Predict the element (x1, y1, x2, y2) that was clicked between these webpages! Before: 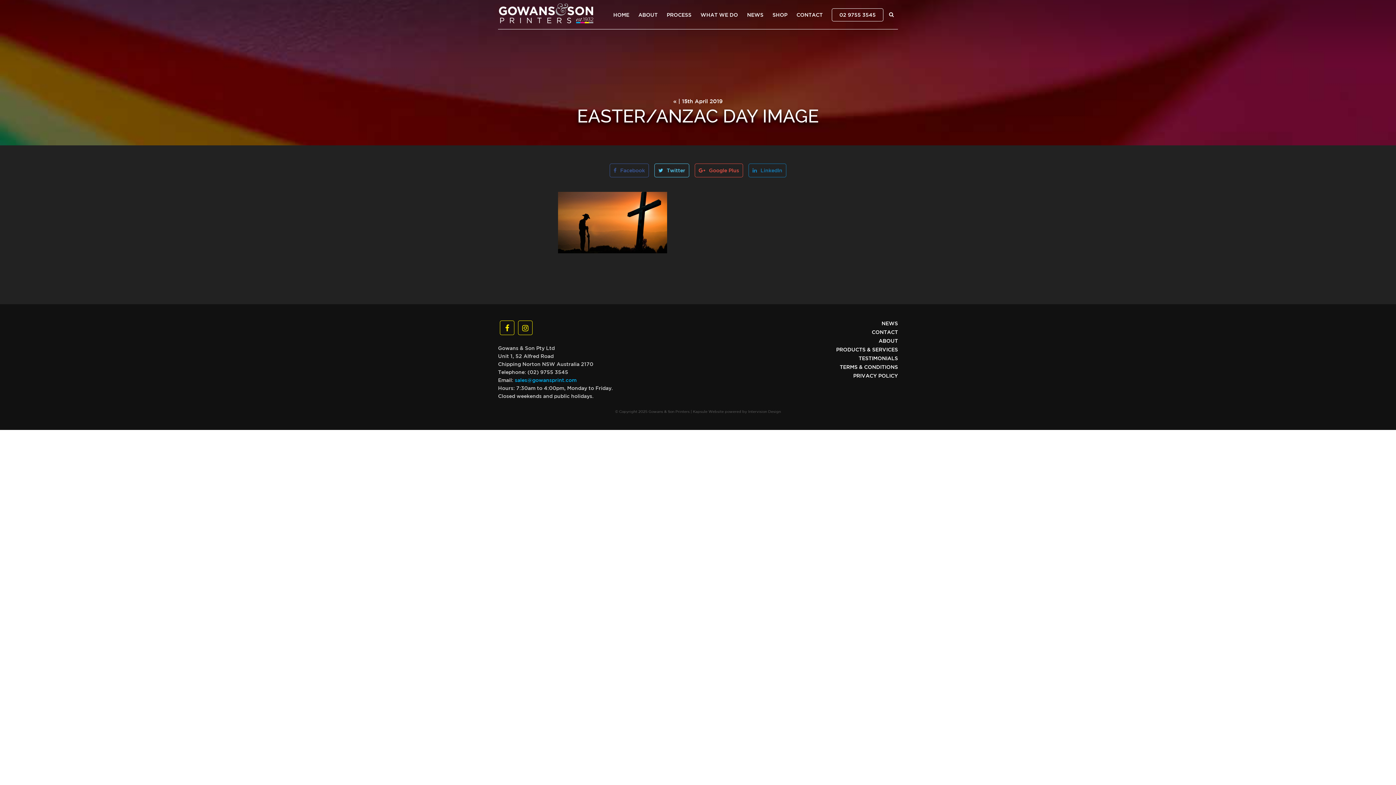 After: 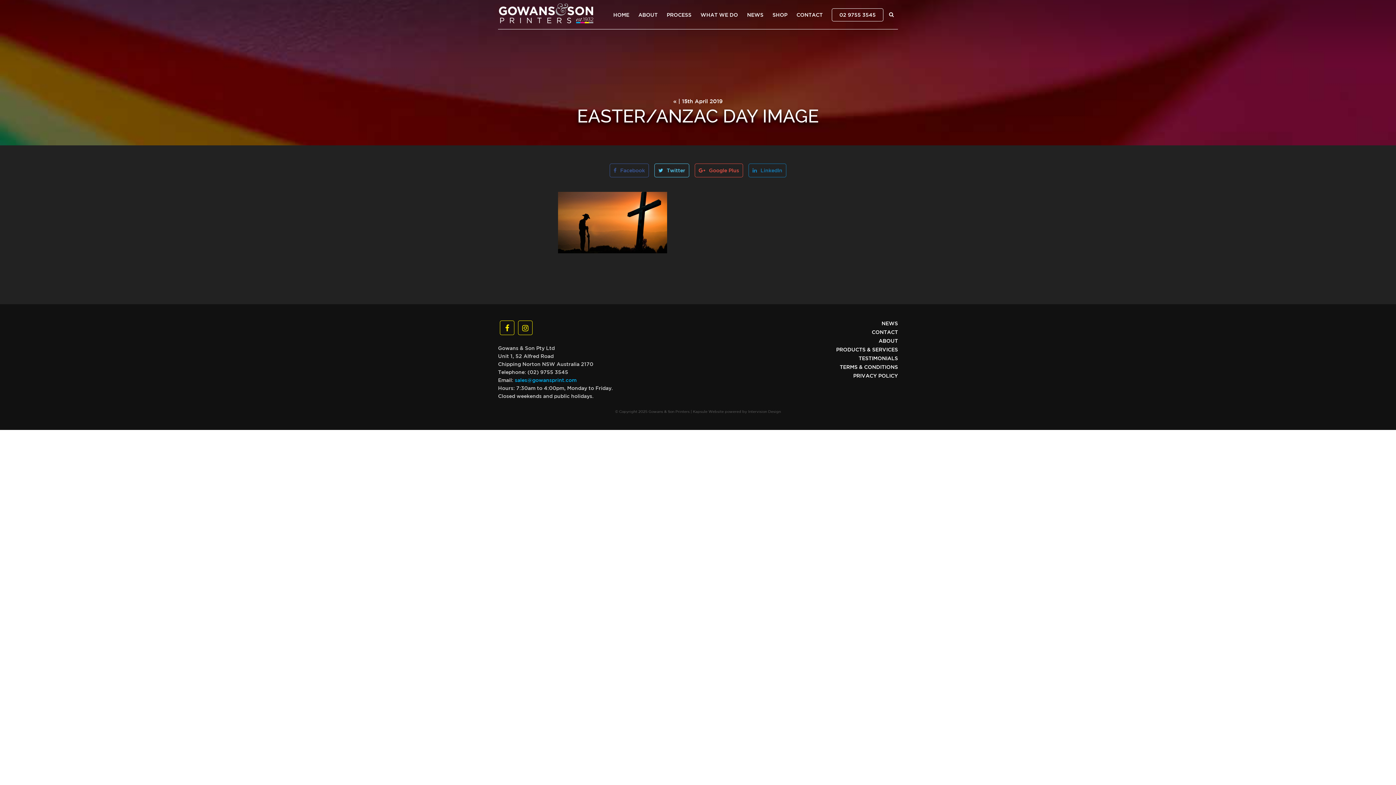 Action: label: 02 9755 3545 bbox: (832, 8, 883, 21)